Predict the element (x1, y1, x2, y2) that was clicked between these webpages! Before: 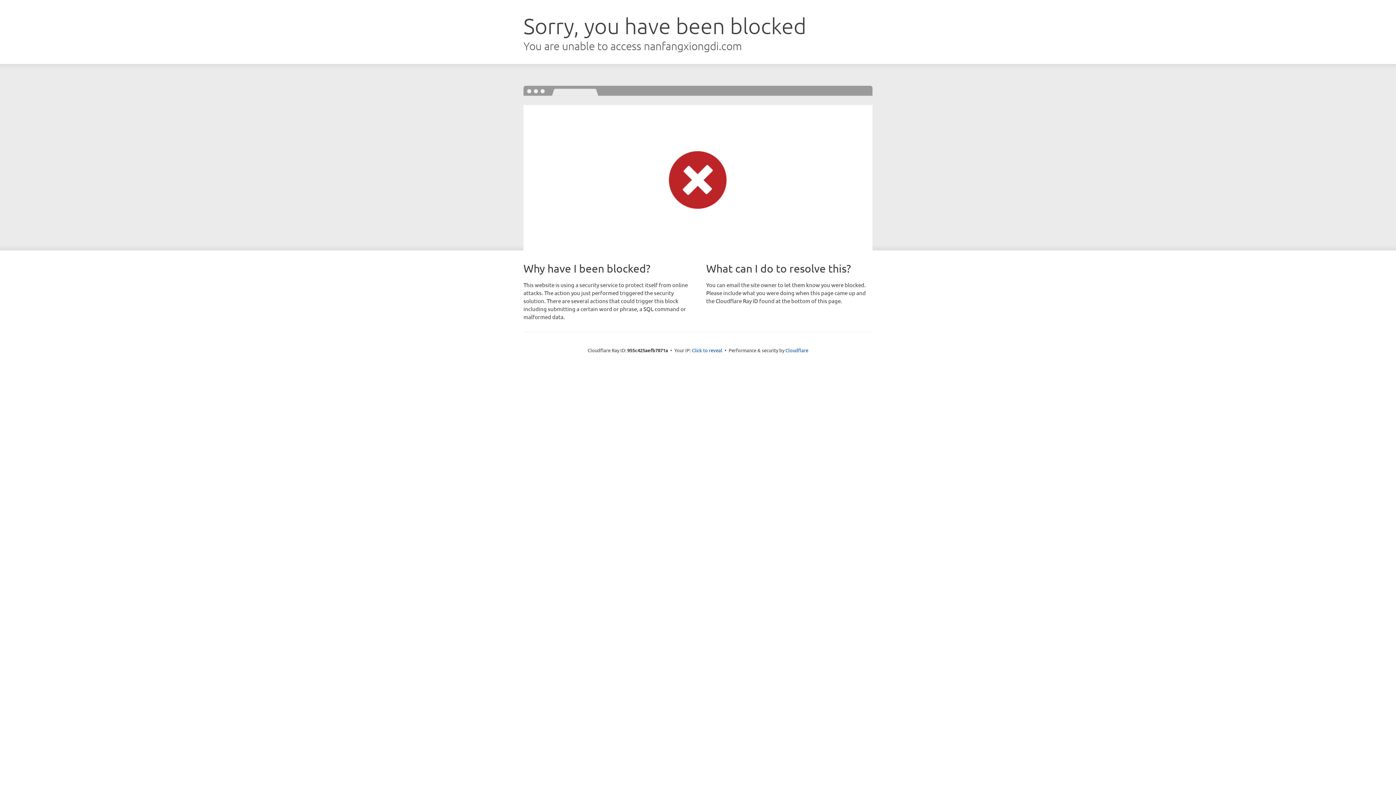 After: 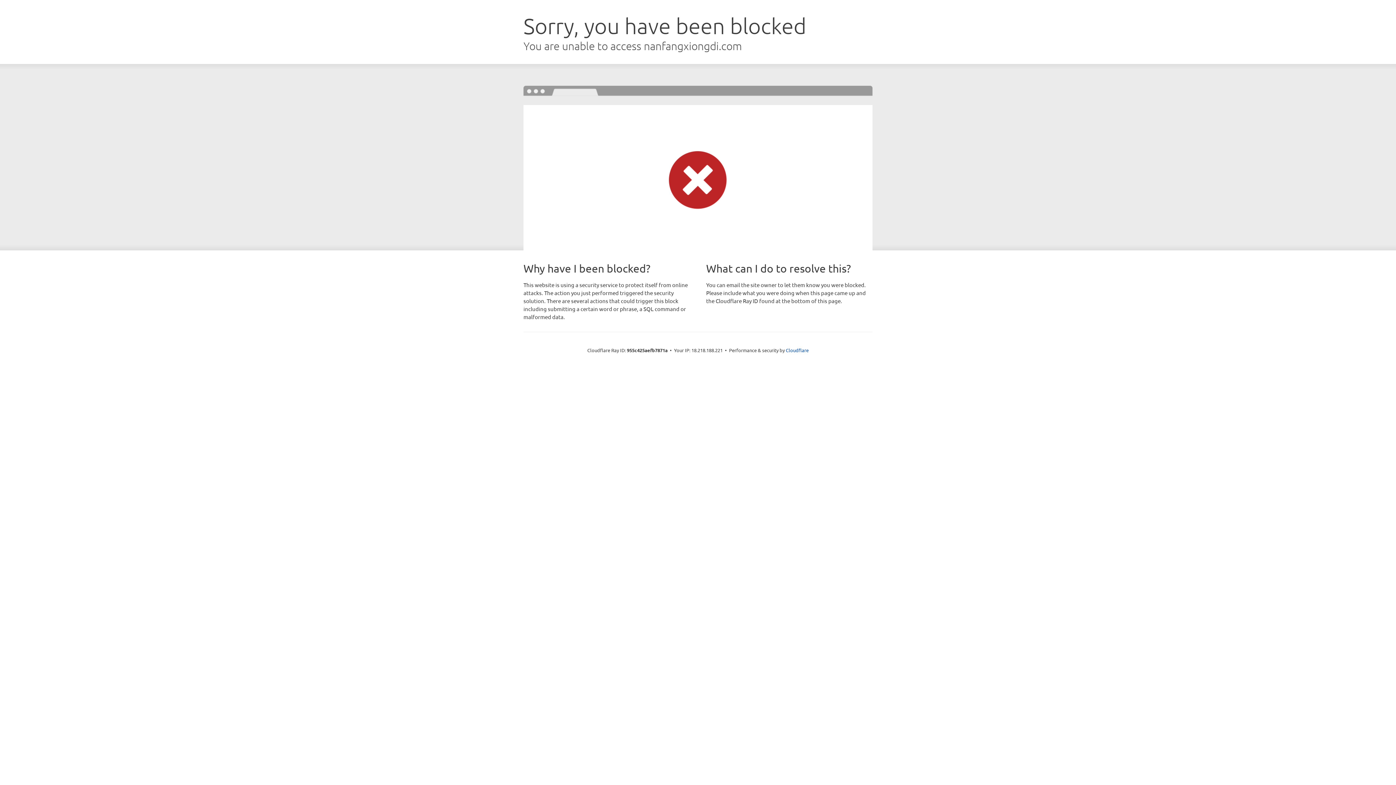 Action: bbox: (692, 346, 722, 353) label: Click to reveal